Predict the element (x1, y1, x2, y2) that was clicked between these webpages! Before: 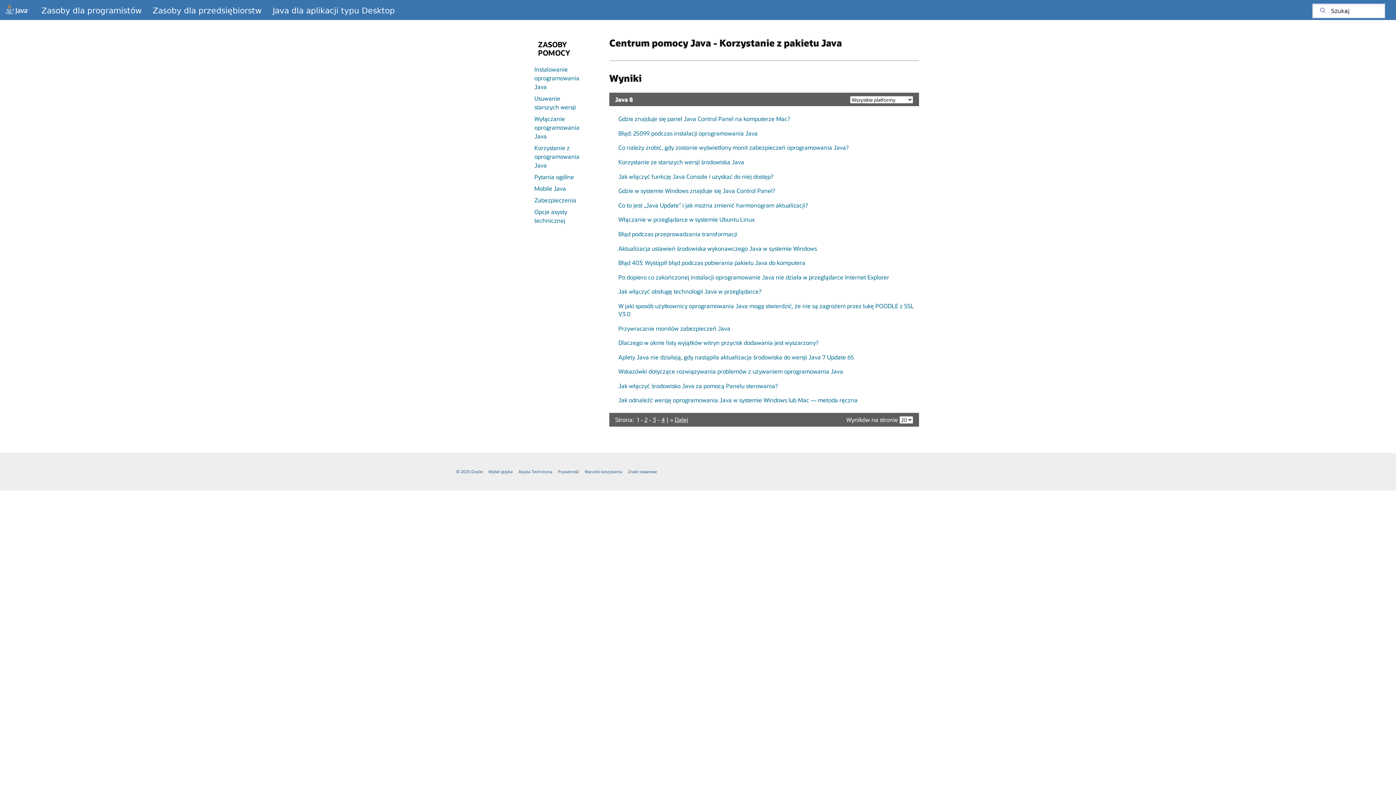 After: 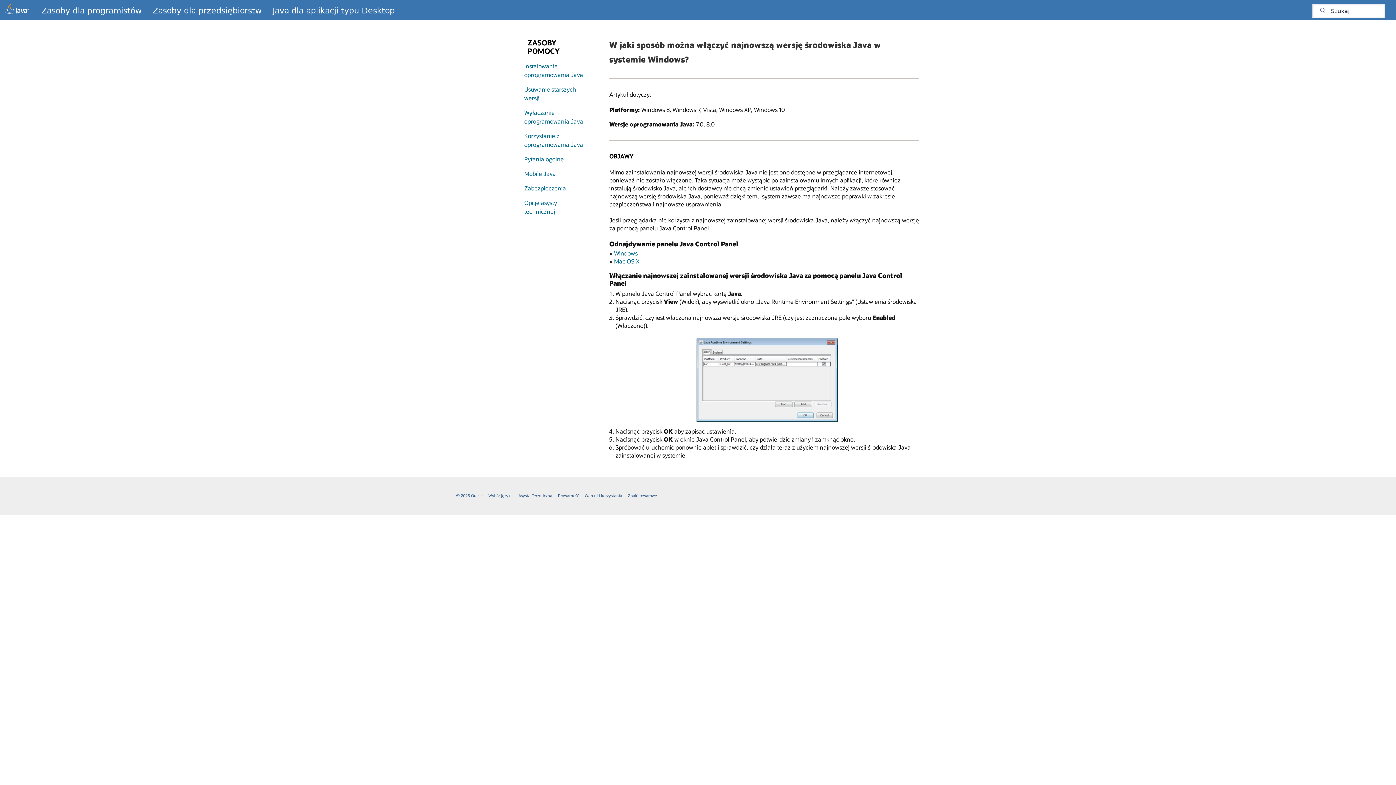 Action: label: Aktualizacja ustawień środowiska wykonawczego Java w systemie Windows bbox: (618, 244, 817, 252)